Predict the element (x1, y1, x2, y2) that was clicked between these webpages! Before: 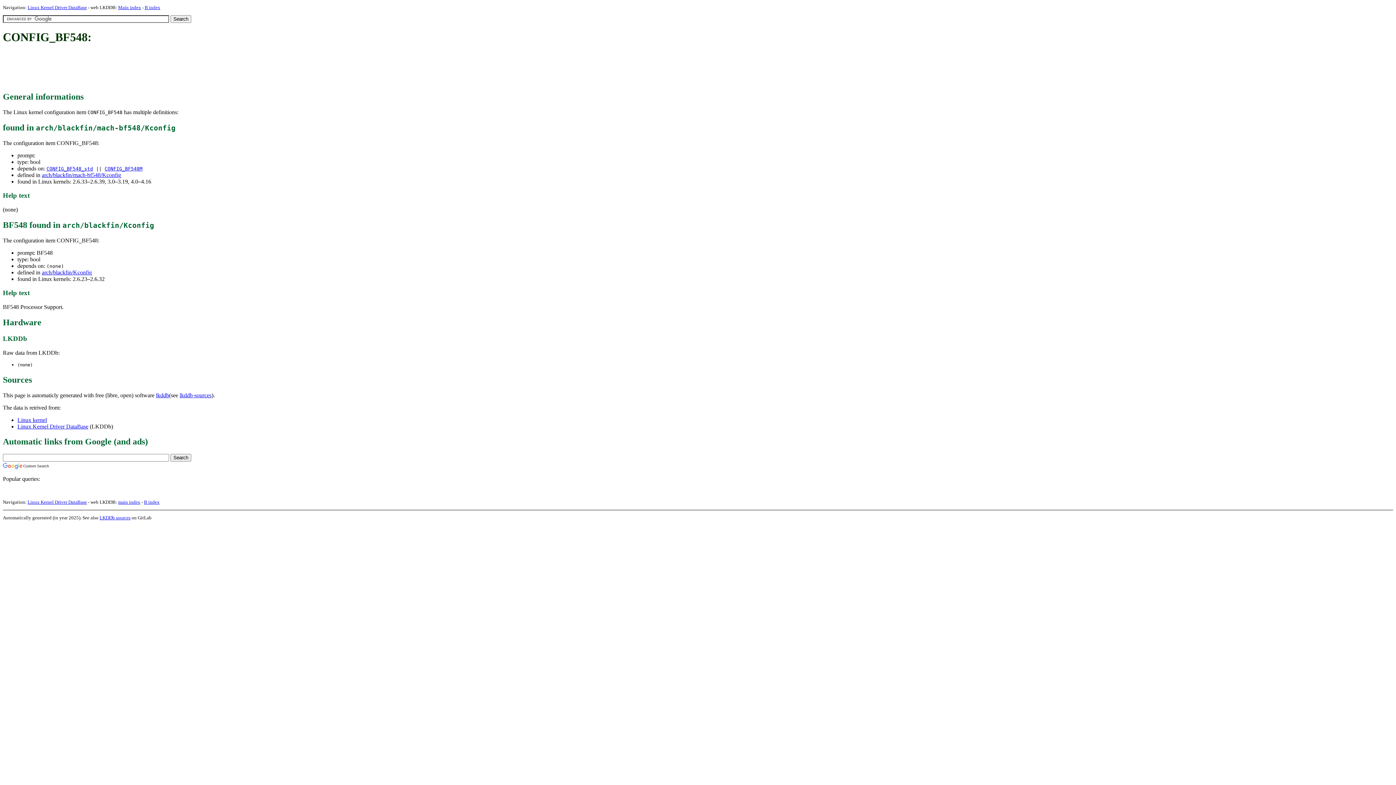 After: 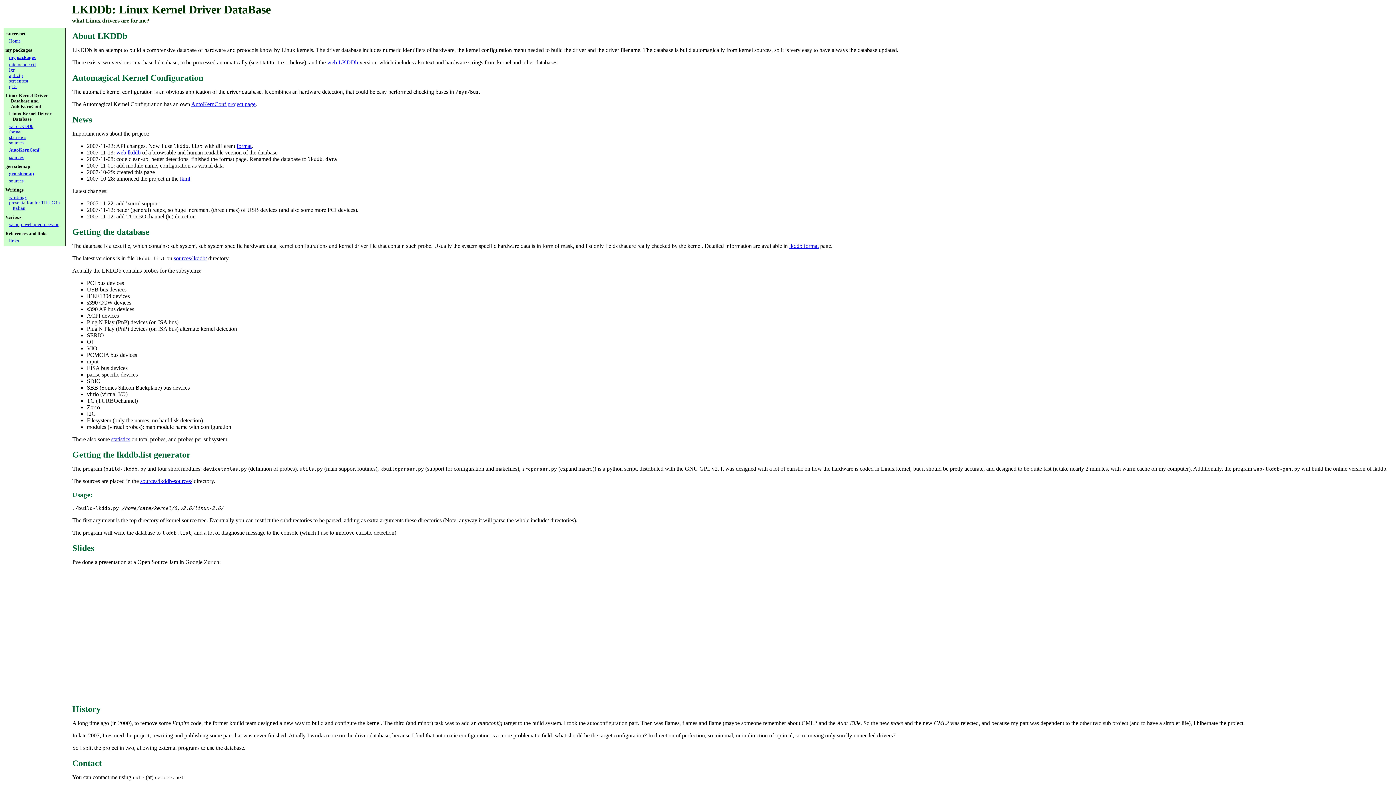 Action: label: Linux Kernel Driver DataBase bbox: (27, 499, 86, 505)